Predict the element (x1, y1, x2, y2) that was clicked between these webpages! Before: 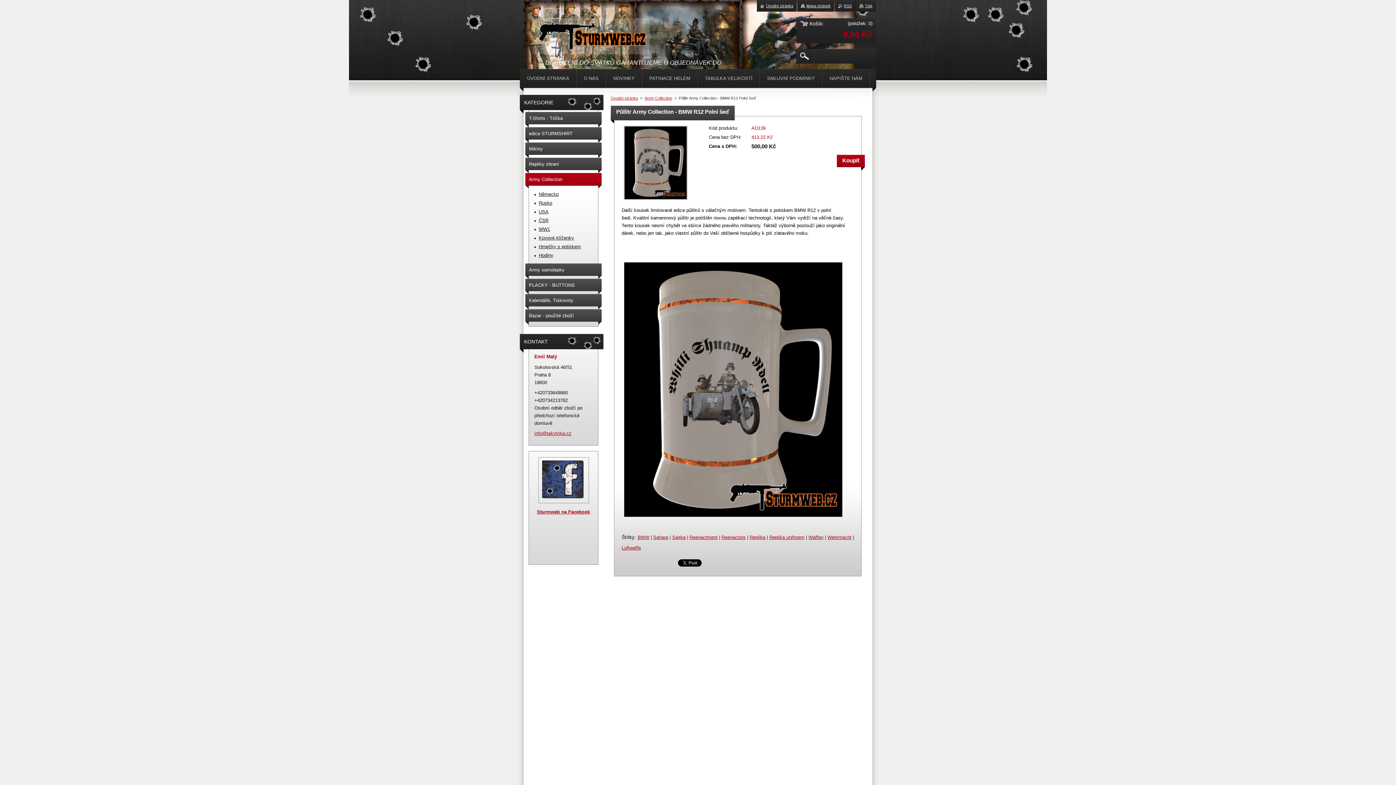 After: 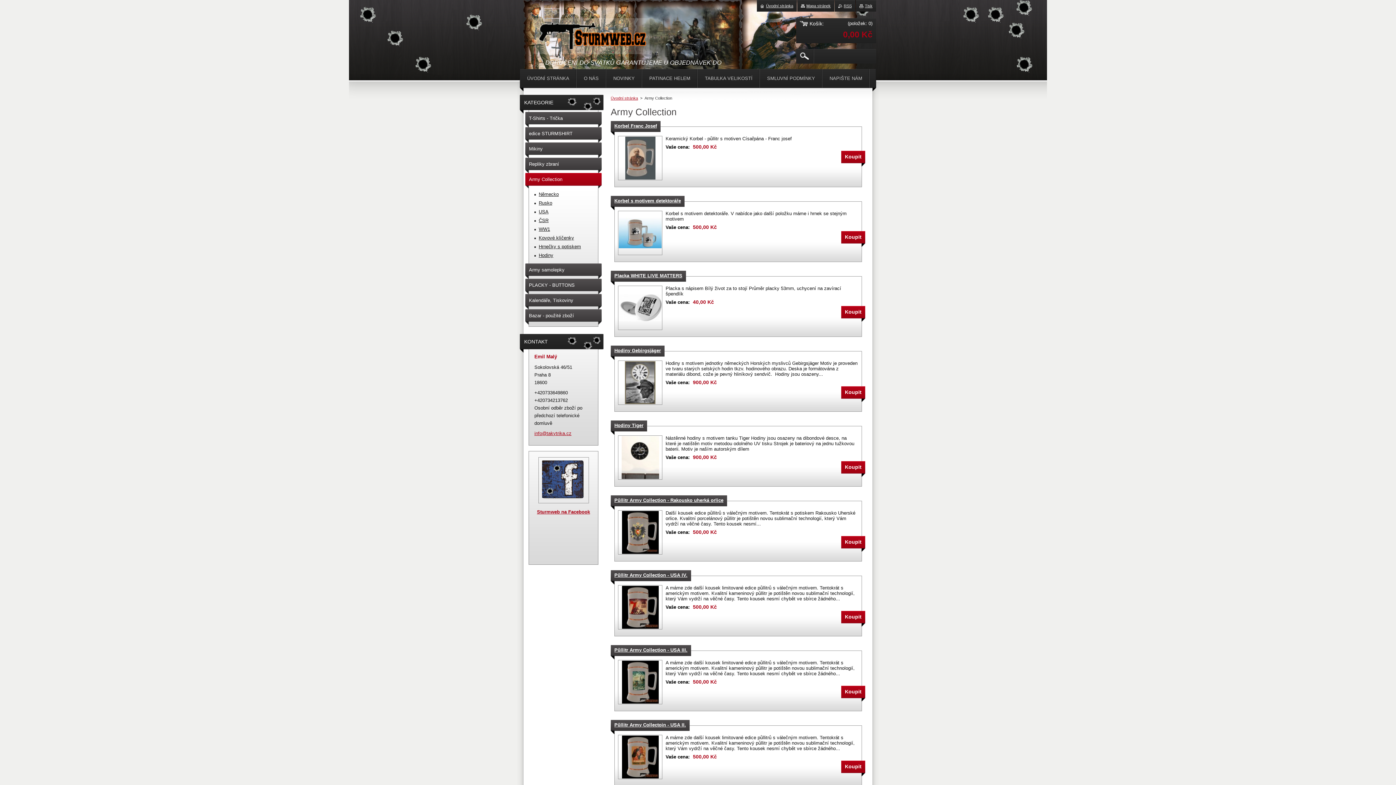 Action: label: Army Collection bbox: (525, 173, 601, 188)